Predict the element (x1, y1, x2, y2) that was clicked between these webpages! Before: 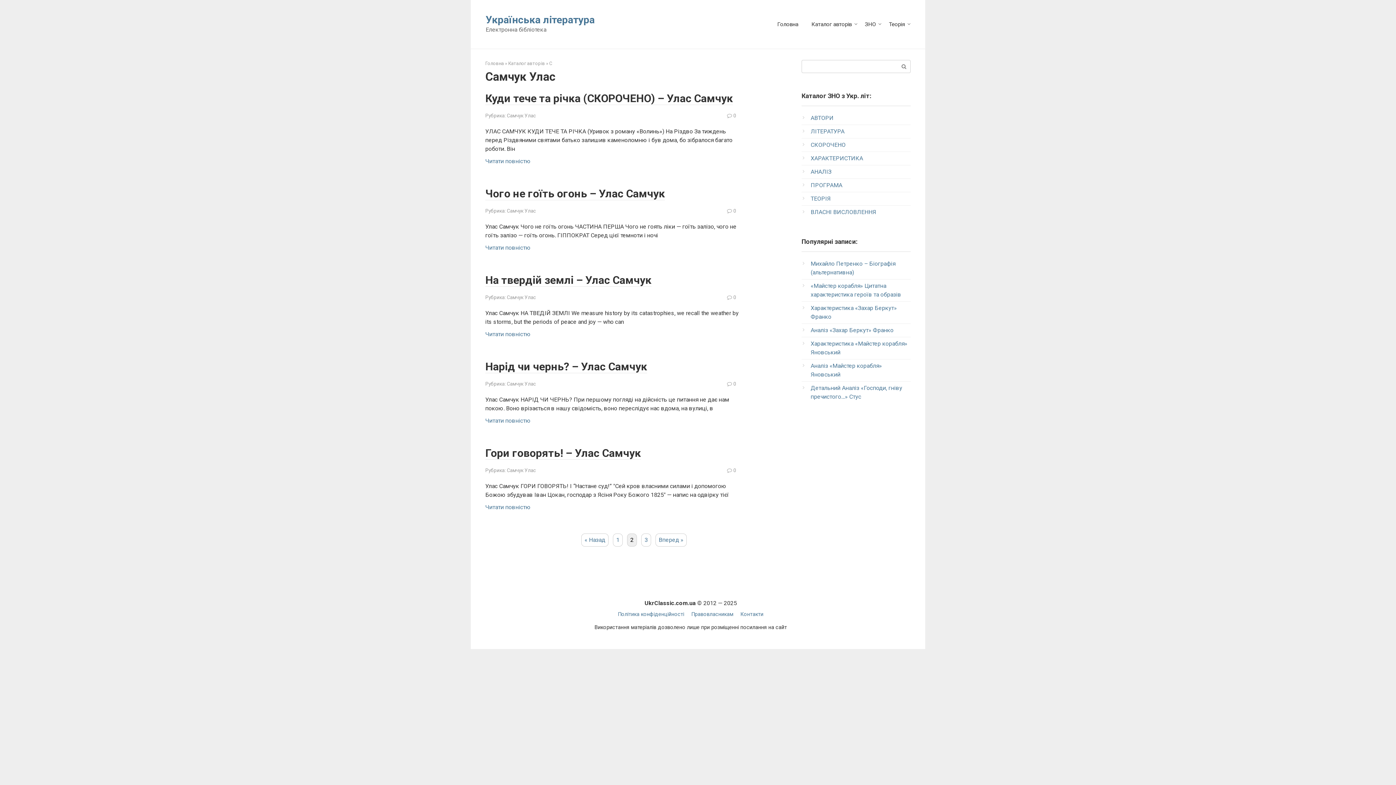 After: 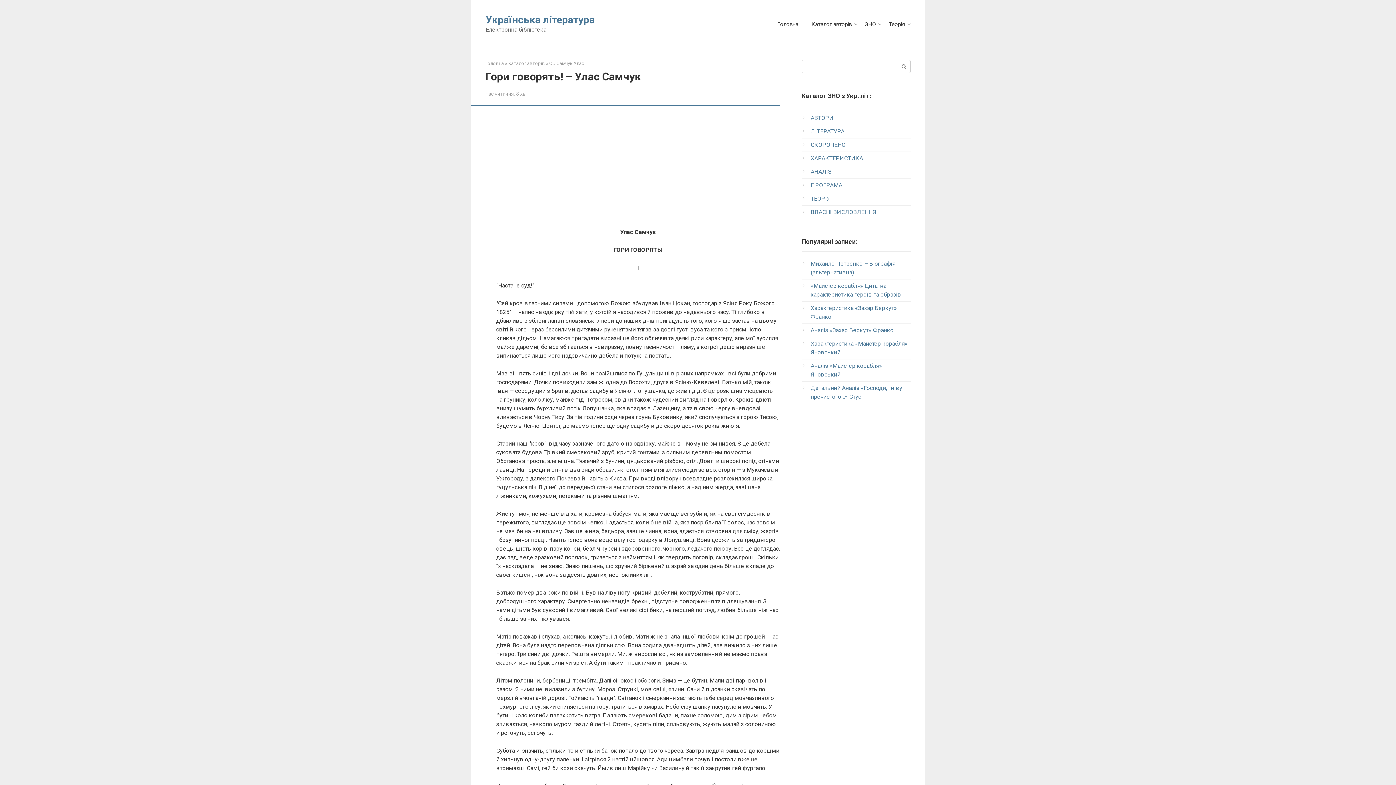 Action: bbox: (485, 446, 641, 460) label: Гори говорять! – Улас Самчук